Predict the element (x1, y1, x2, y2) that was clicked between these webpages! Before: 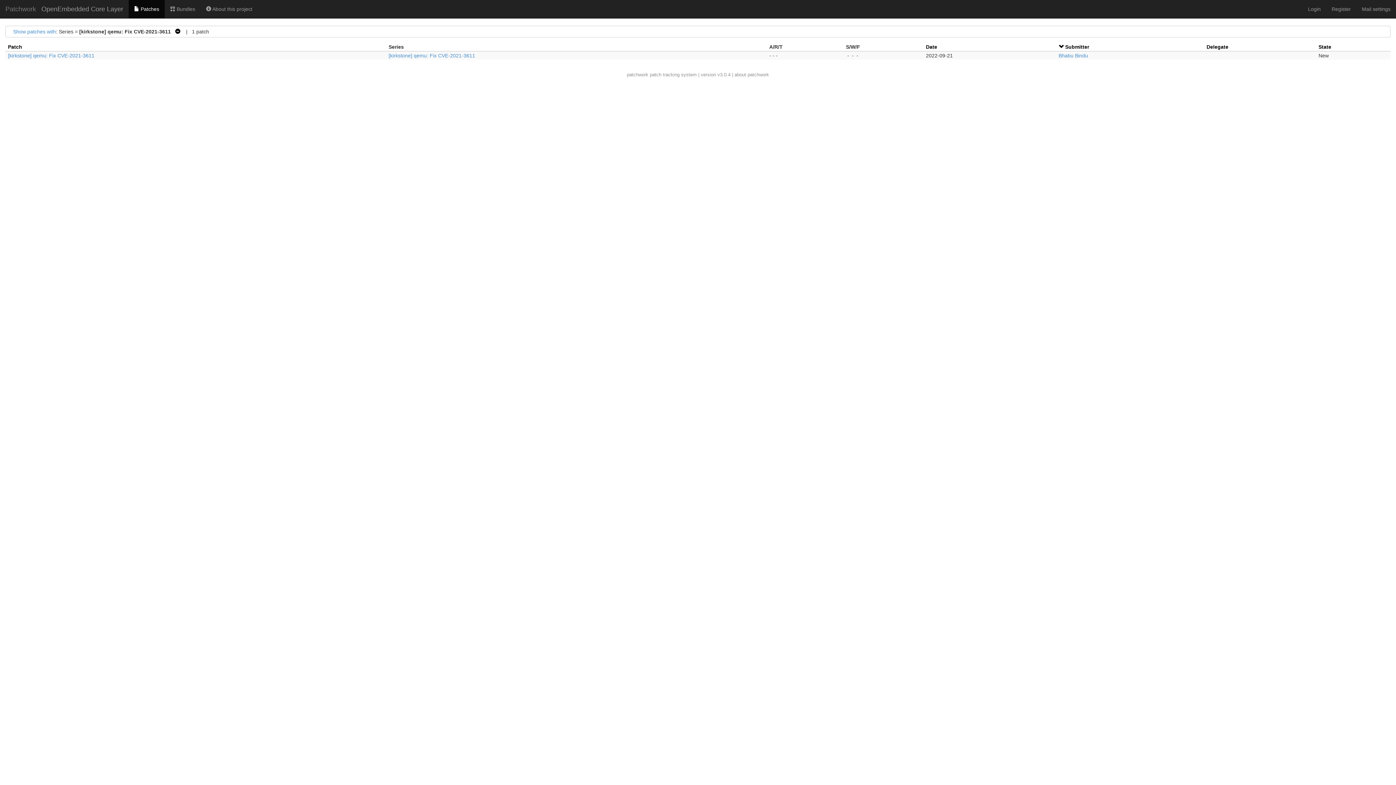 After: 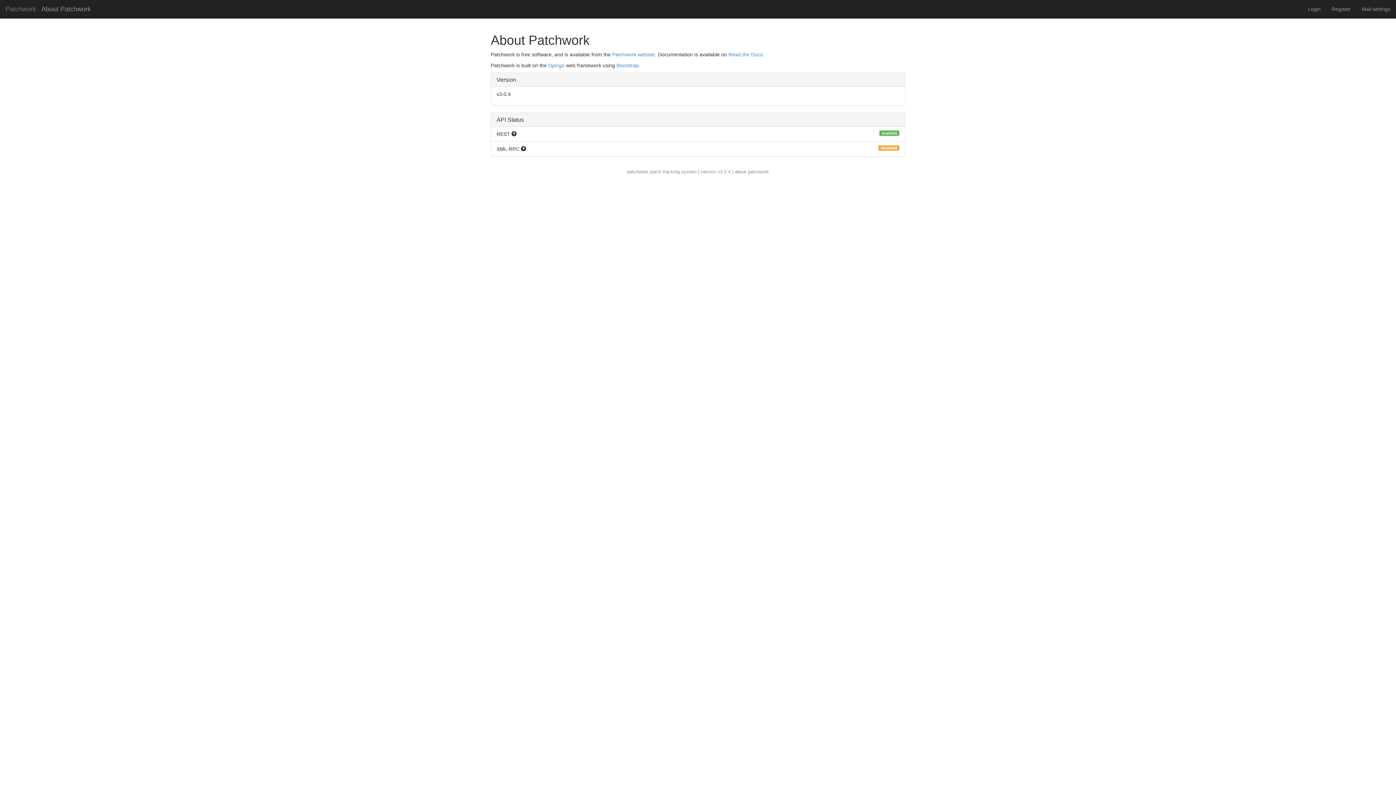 Action: bbox: (734, 72, 769, 77) label: about patchwork